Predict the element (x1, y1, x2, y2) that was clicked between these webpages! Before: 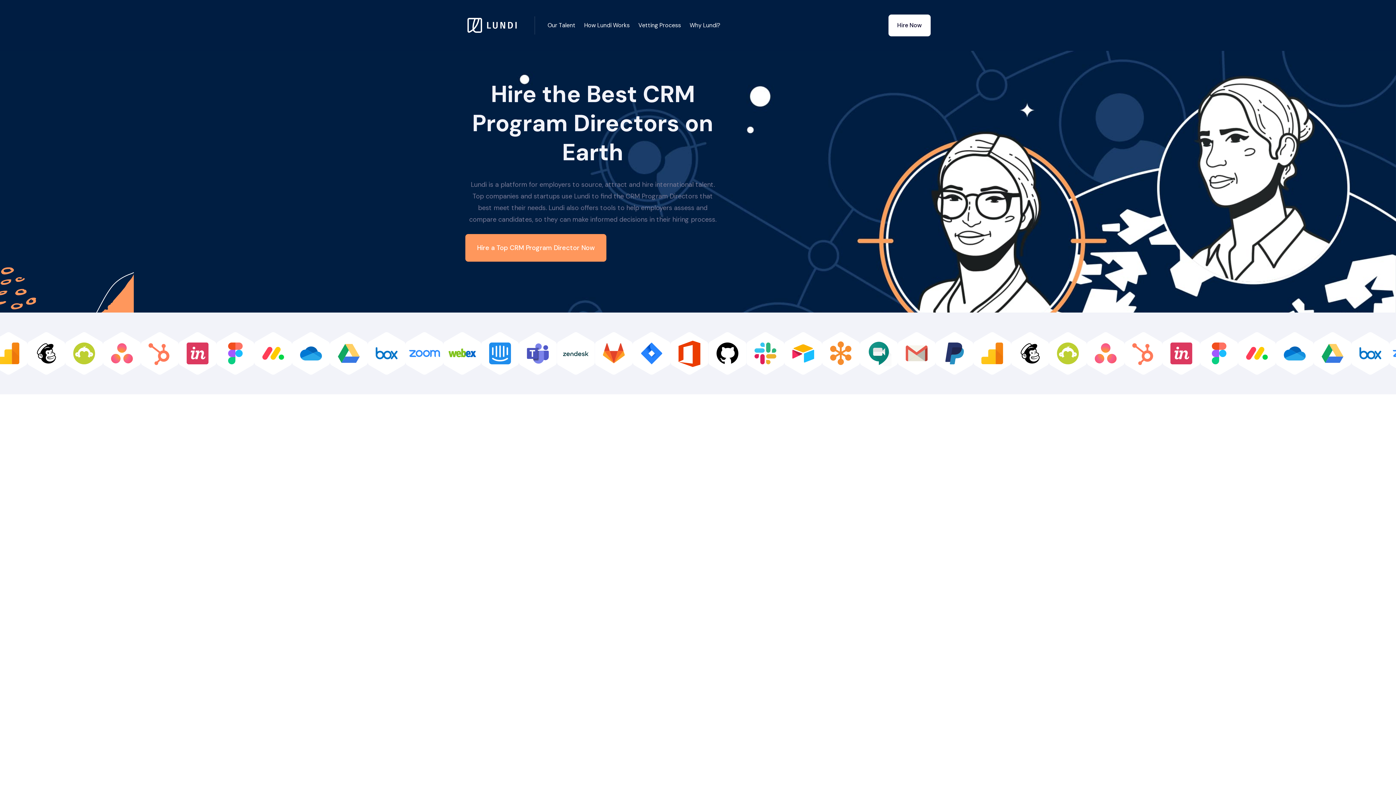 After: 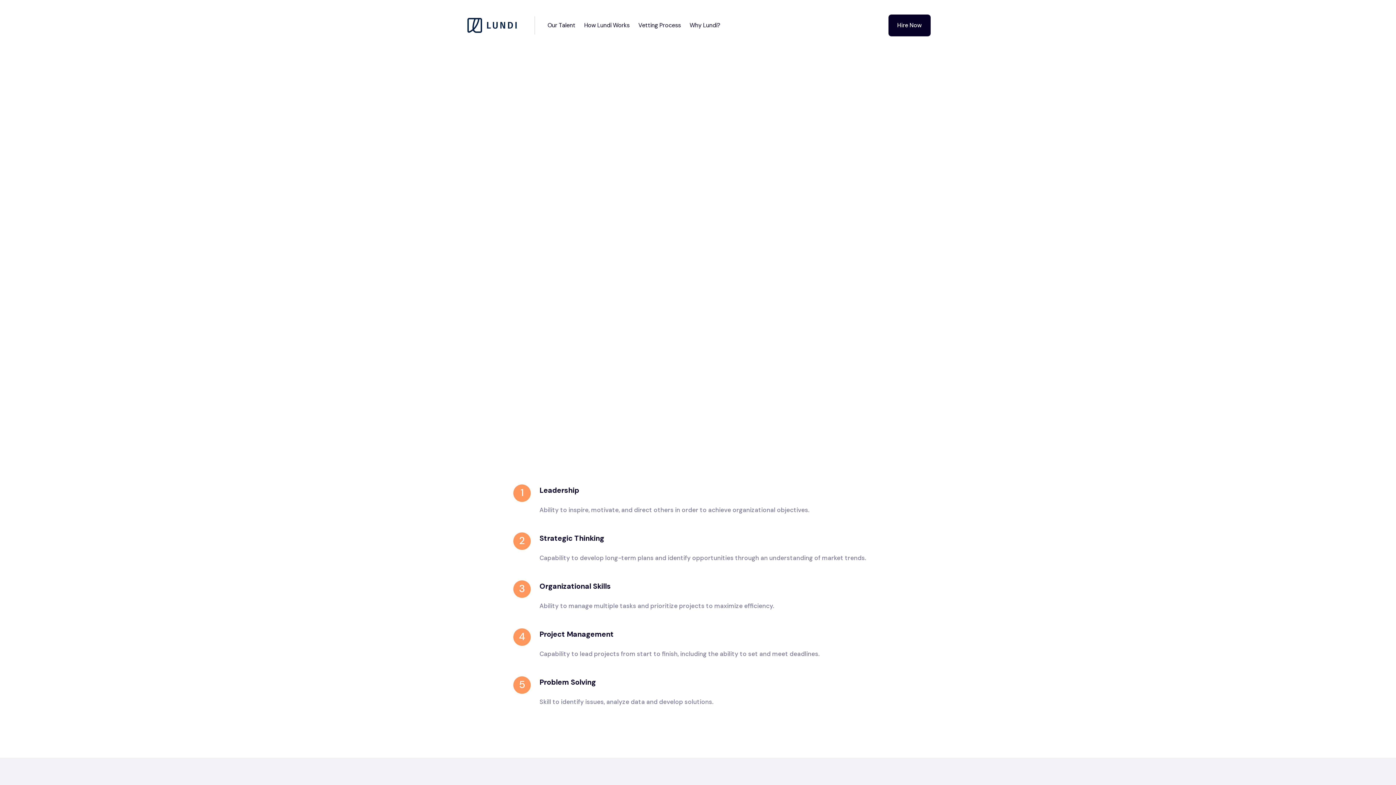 Action: label: Vetting Process bbox: (636, 14, 685, 36)